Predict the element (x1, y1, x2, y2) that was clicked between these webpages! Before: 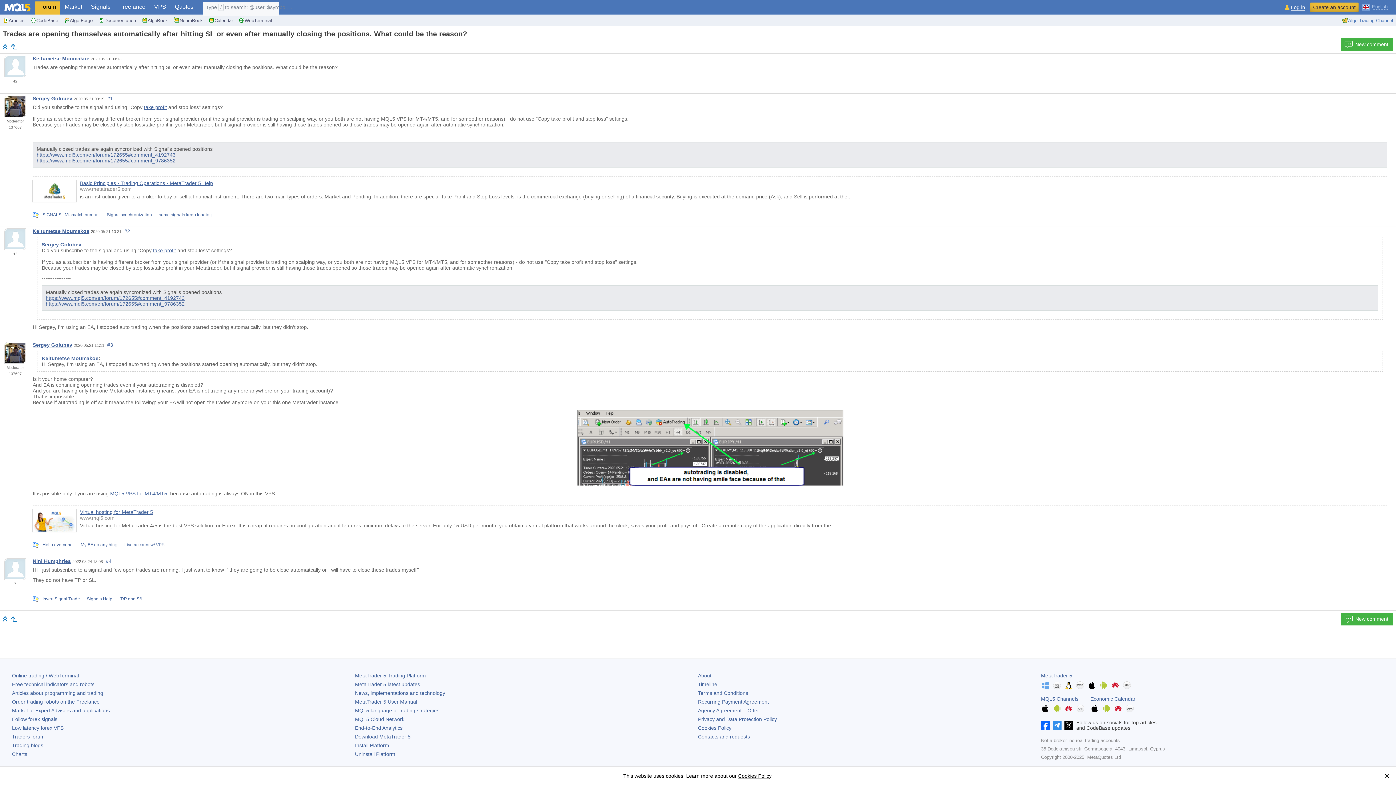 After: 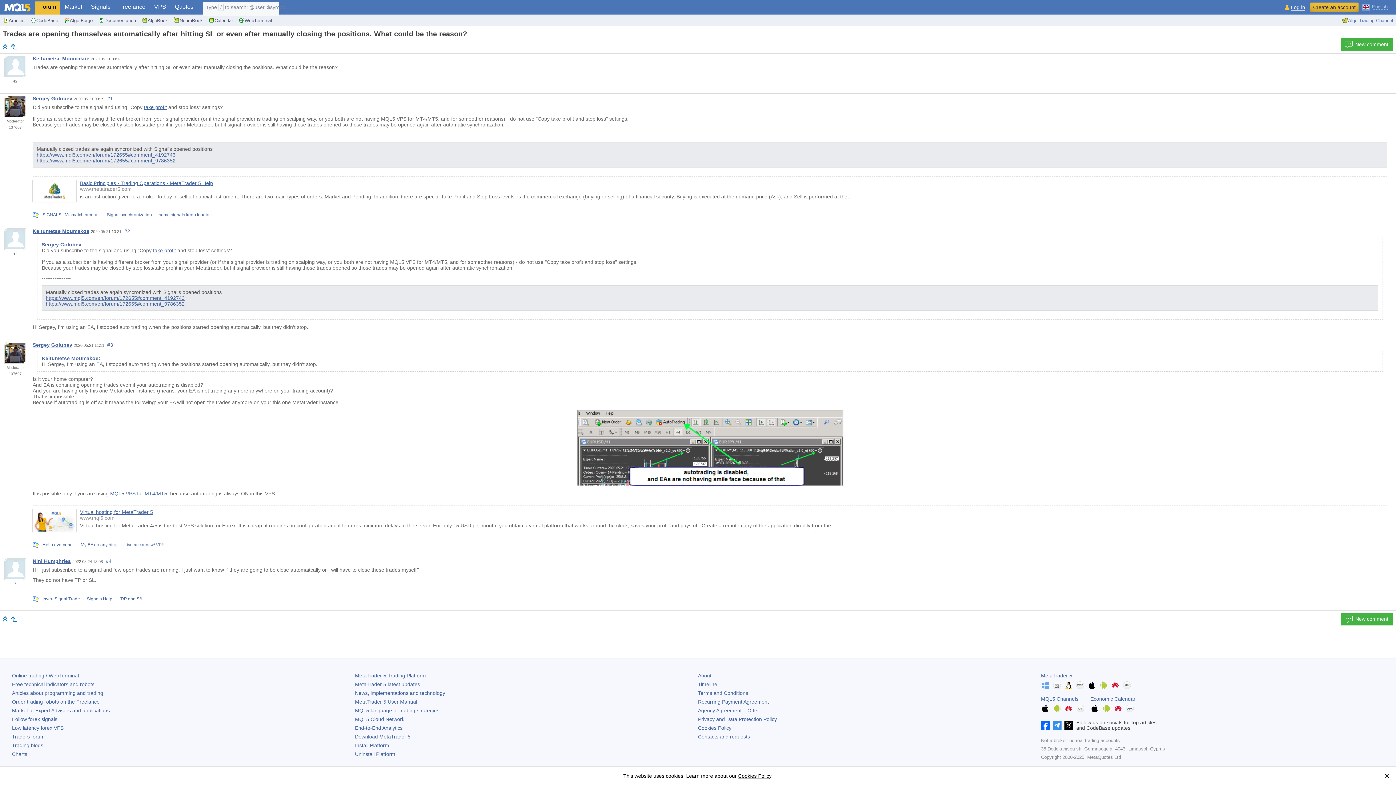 Action: label: #2 bbox: (124, 228, 130, 234)